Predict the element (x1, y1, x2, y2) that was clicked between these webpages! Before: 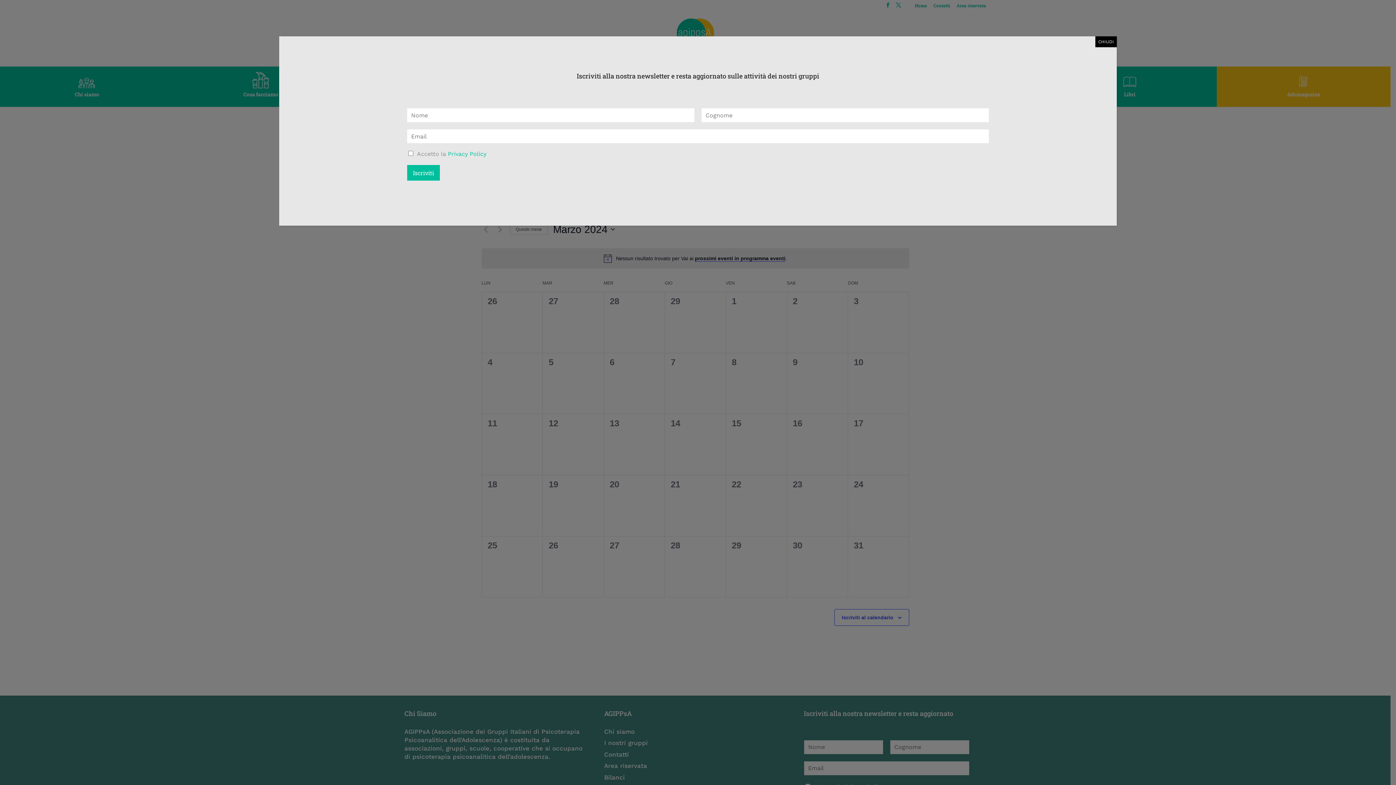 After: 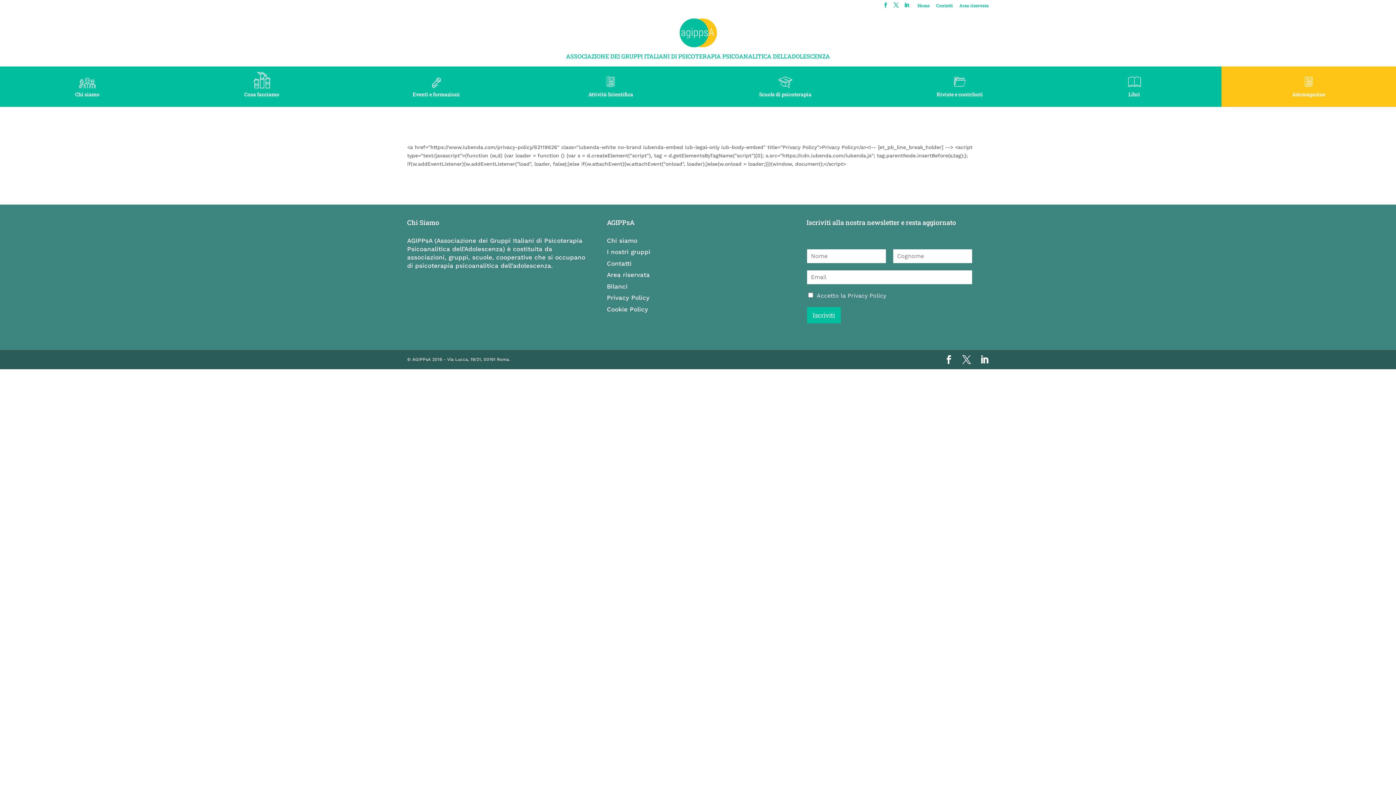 Action: label: Privacy Policy bbox: (448, 150, 486, 157)